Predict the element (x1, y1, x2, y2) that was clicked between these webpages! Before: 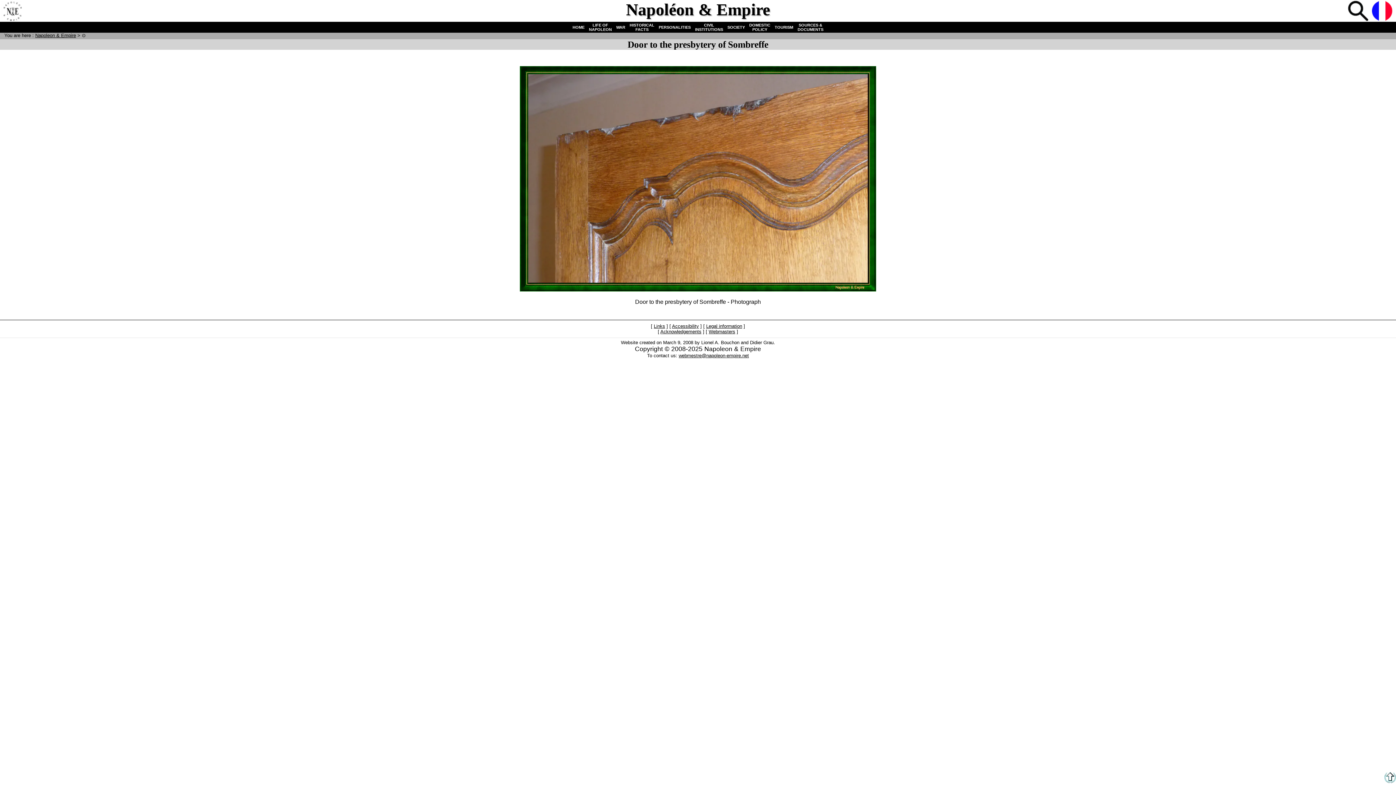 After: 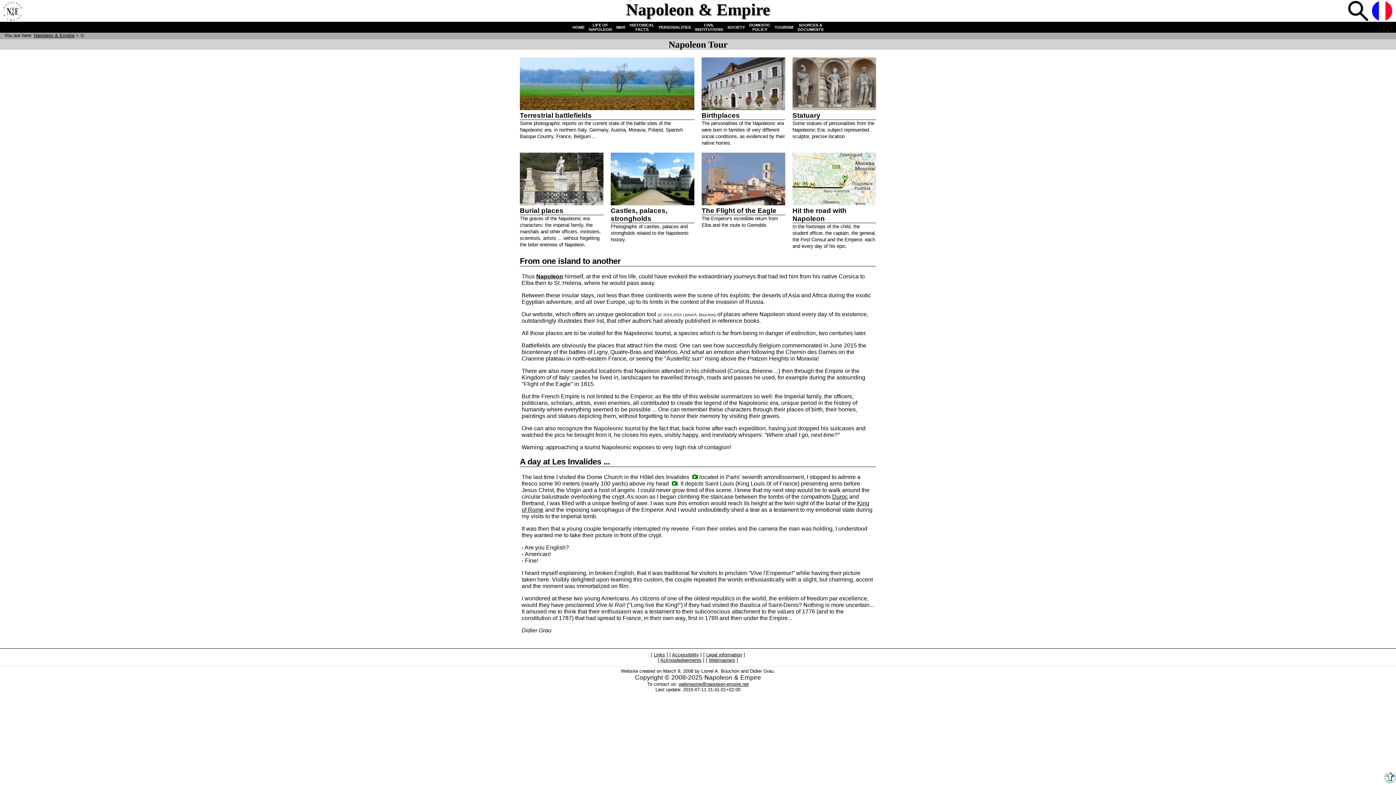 Action: bbox: (772, 24, 795, 30) label: TOURISM